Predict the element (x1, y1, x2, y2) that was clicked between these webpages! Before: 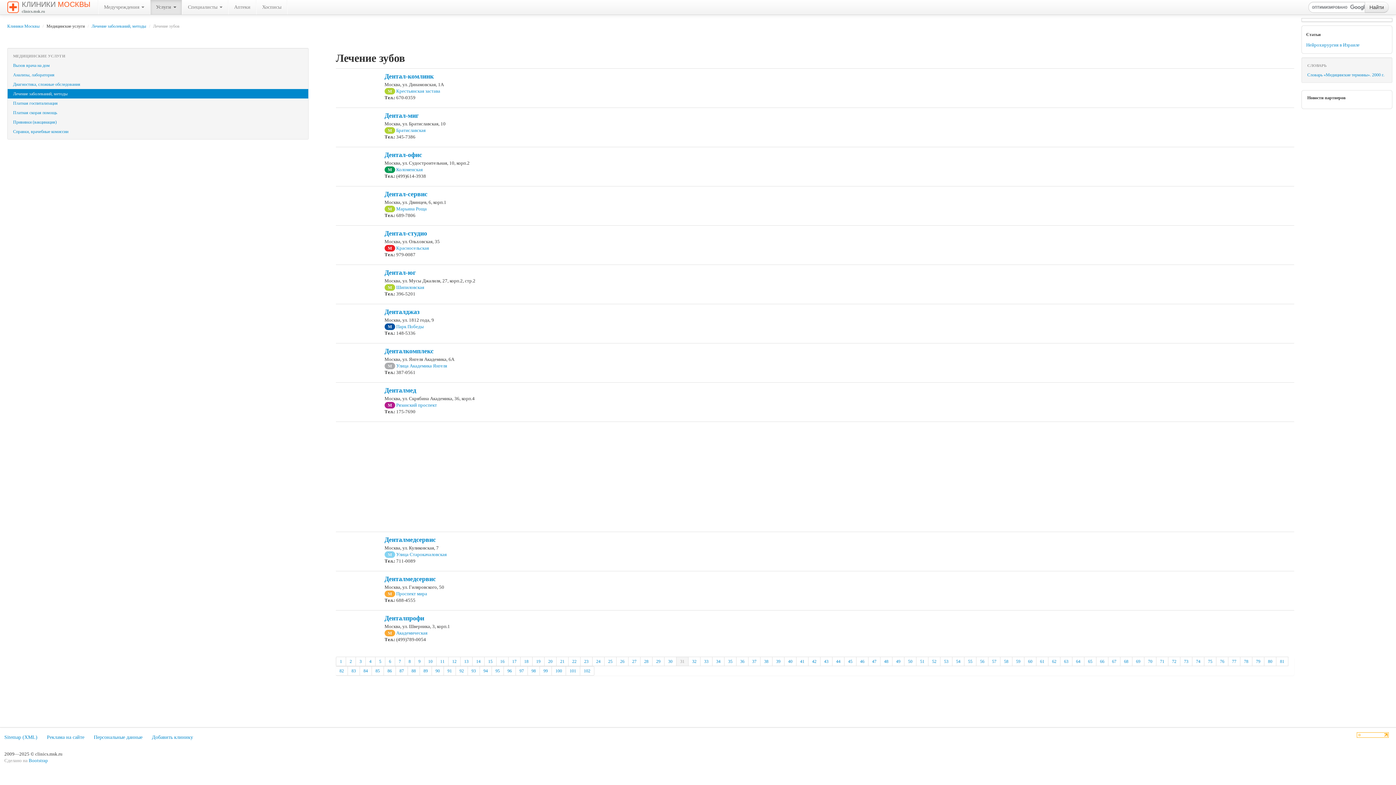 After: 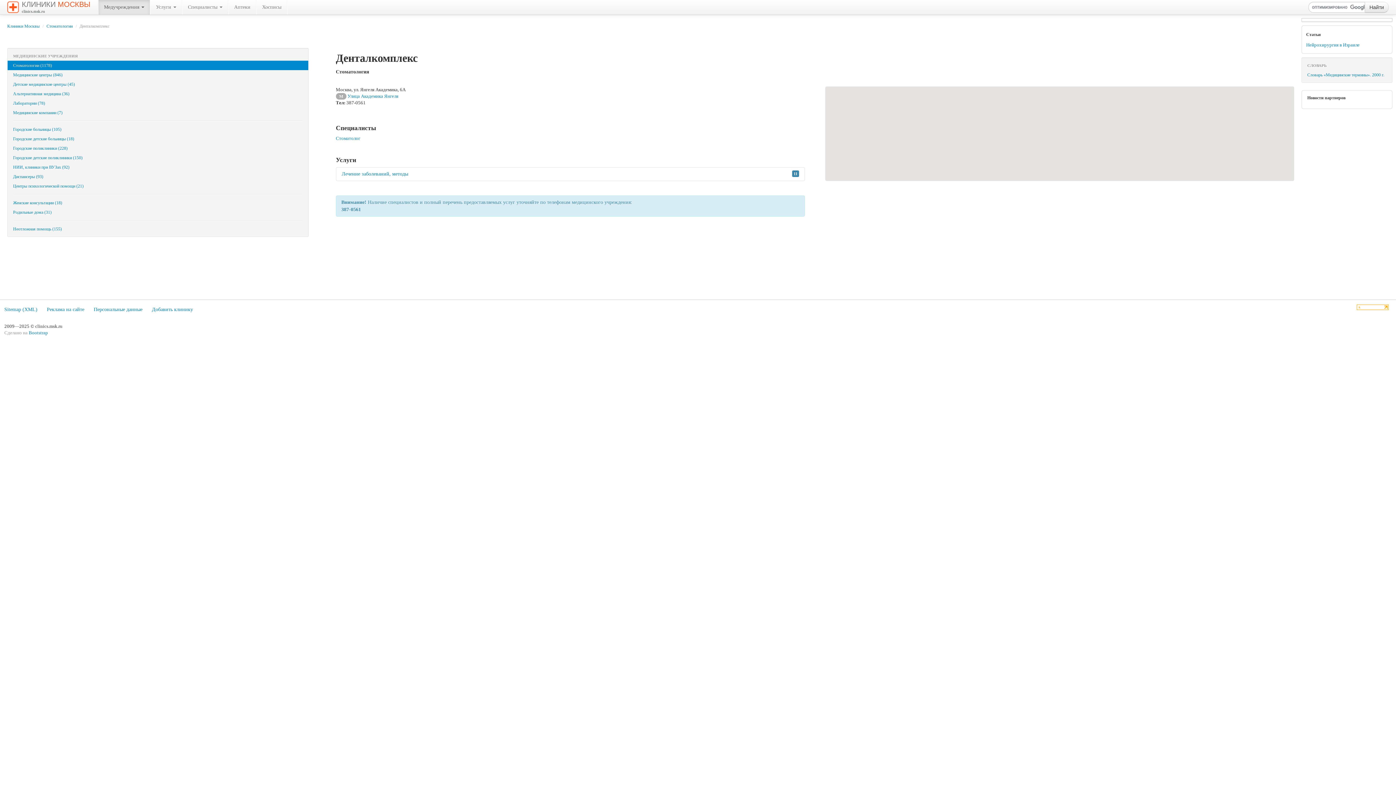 Action: bbox: (338, 352, 378, 357)